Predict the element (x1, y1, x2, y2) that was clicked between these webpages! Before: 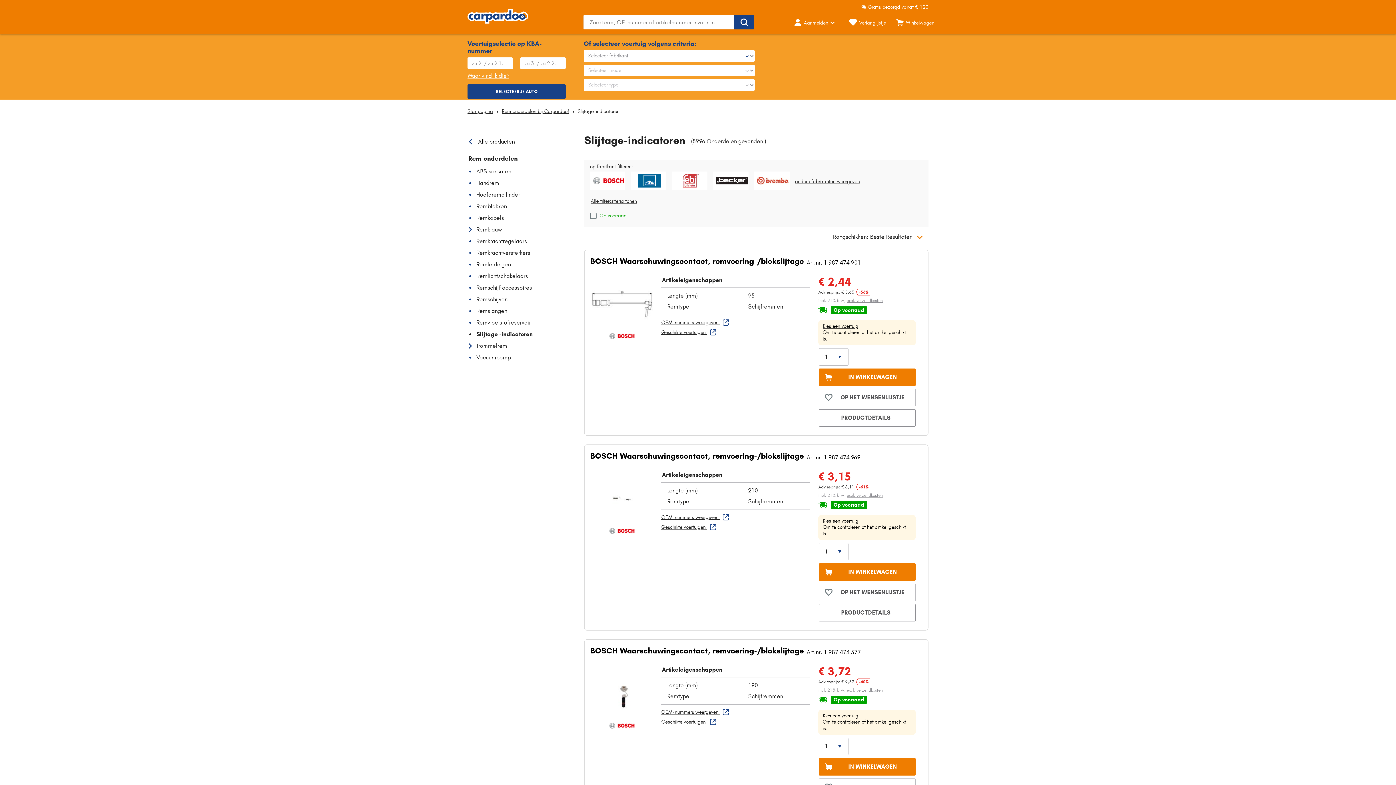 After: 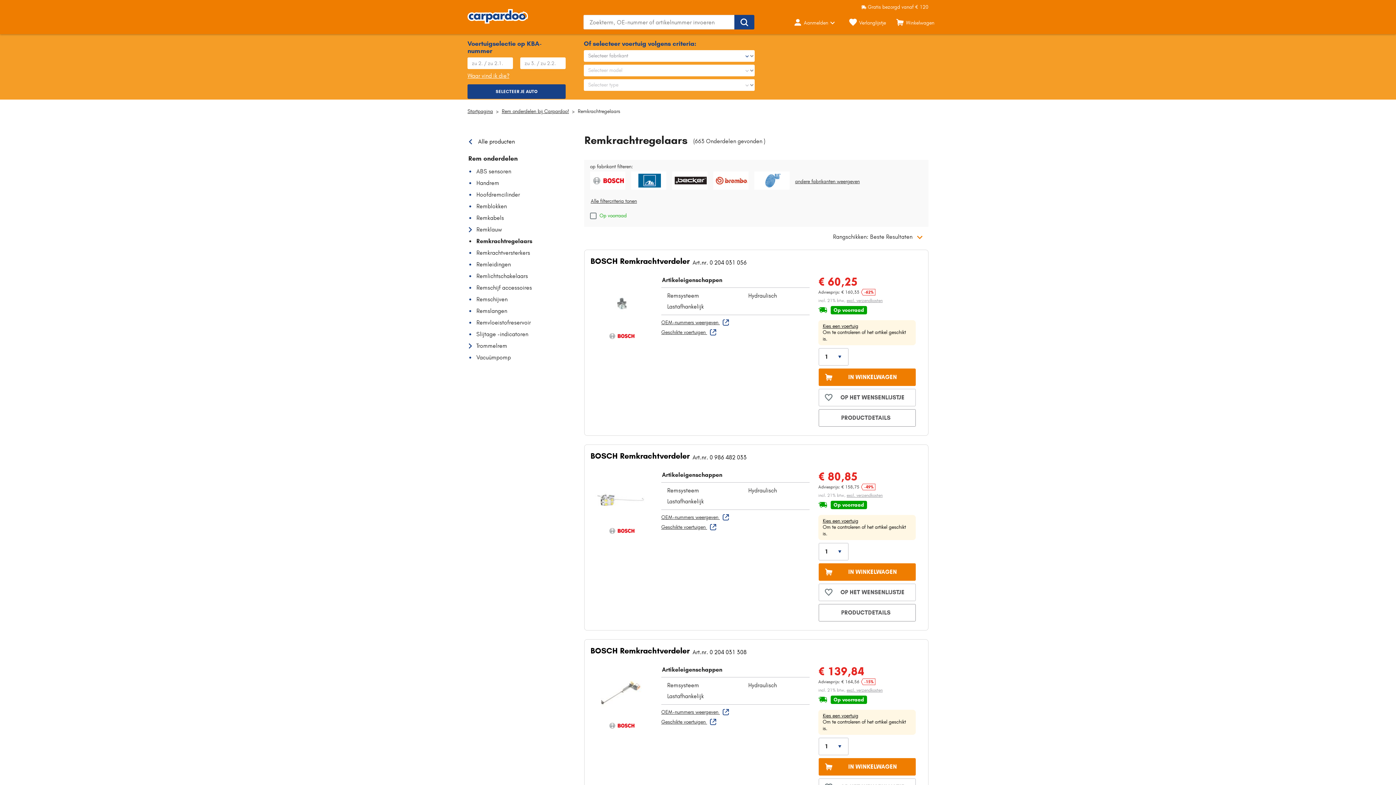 Action: label: Remkrachtregelaars bbox: (475, 236, 557, 246)